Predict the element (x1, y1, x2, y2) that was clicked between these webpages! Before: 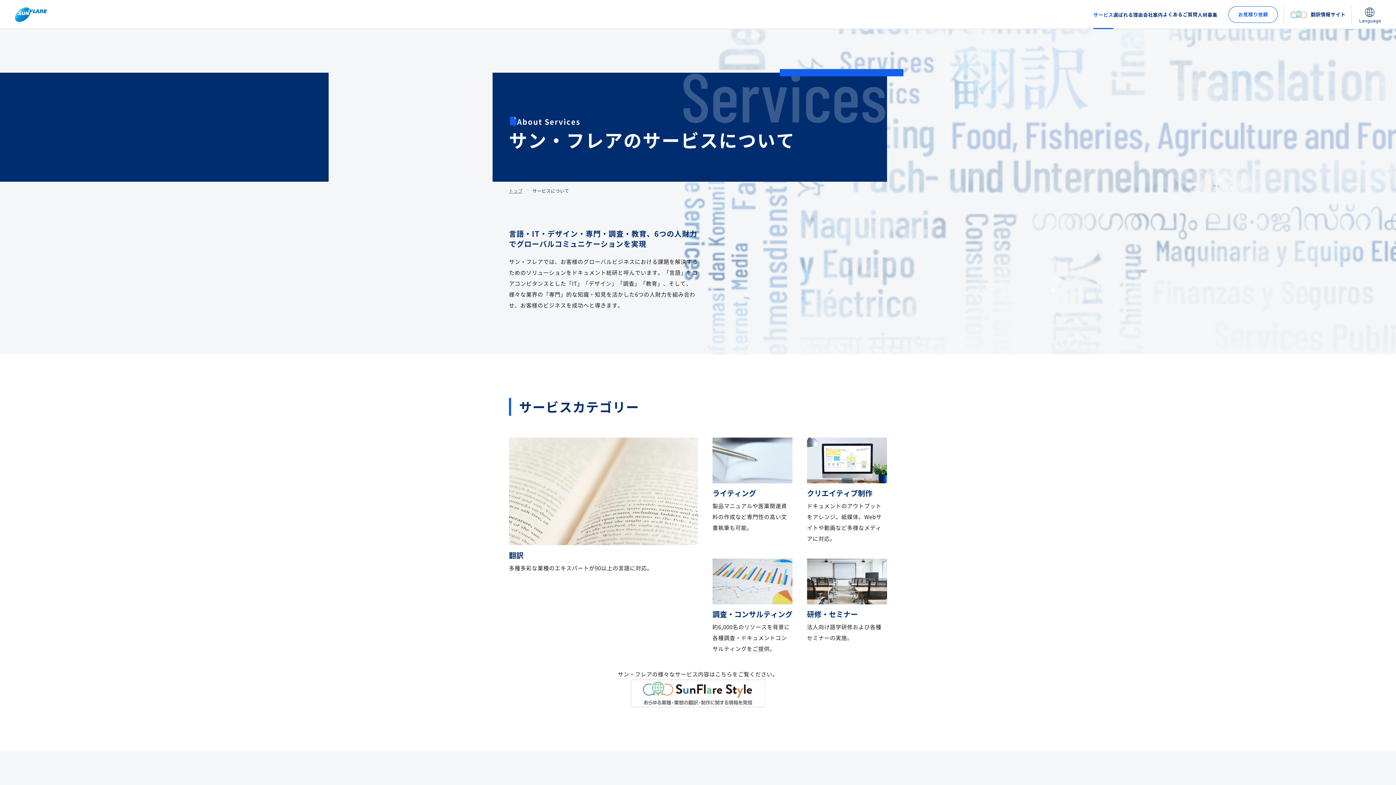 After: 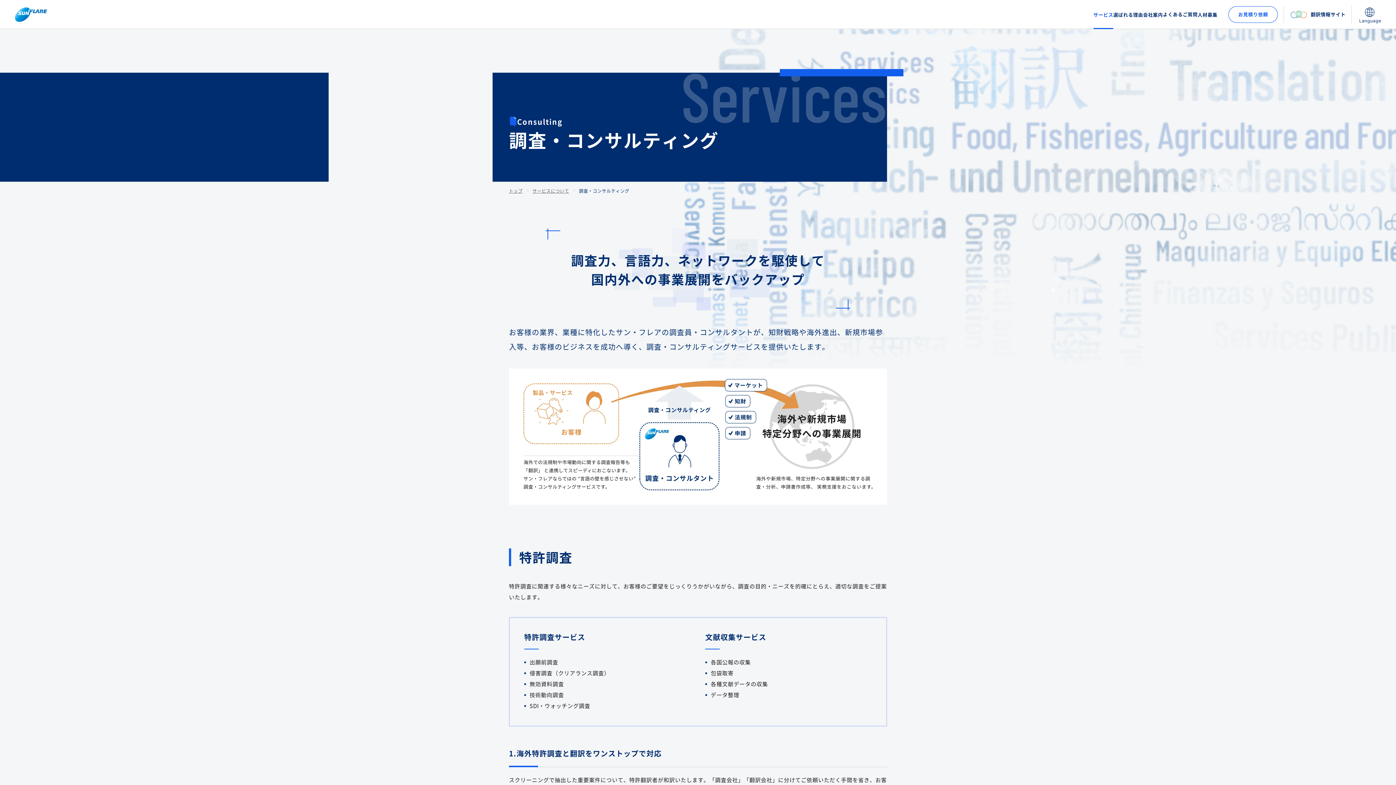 Action: label: 調査・コンサルティング

約6,000名のリソースを背景に各種調査・ドキュメントコンサルティングをご提供。 bbox: (712, 558, 792, 654)